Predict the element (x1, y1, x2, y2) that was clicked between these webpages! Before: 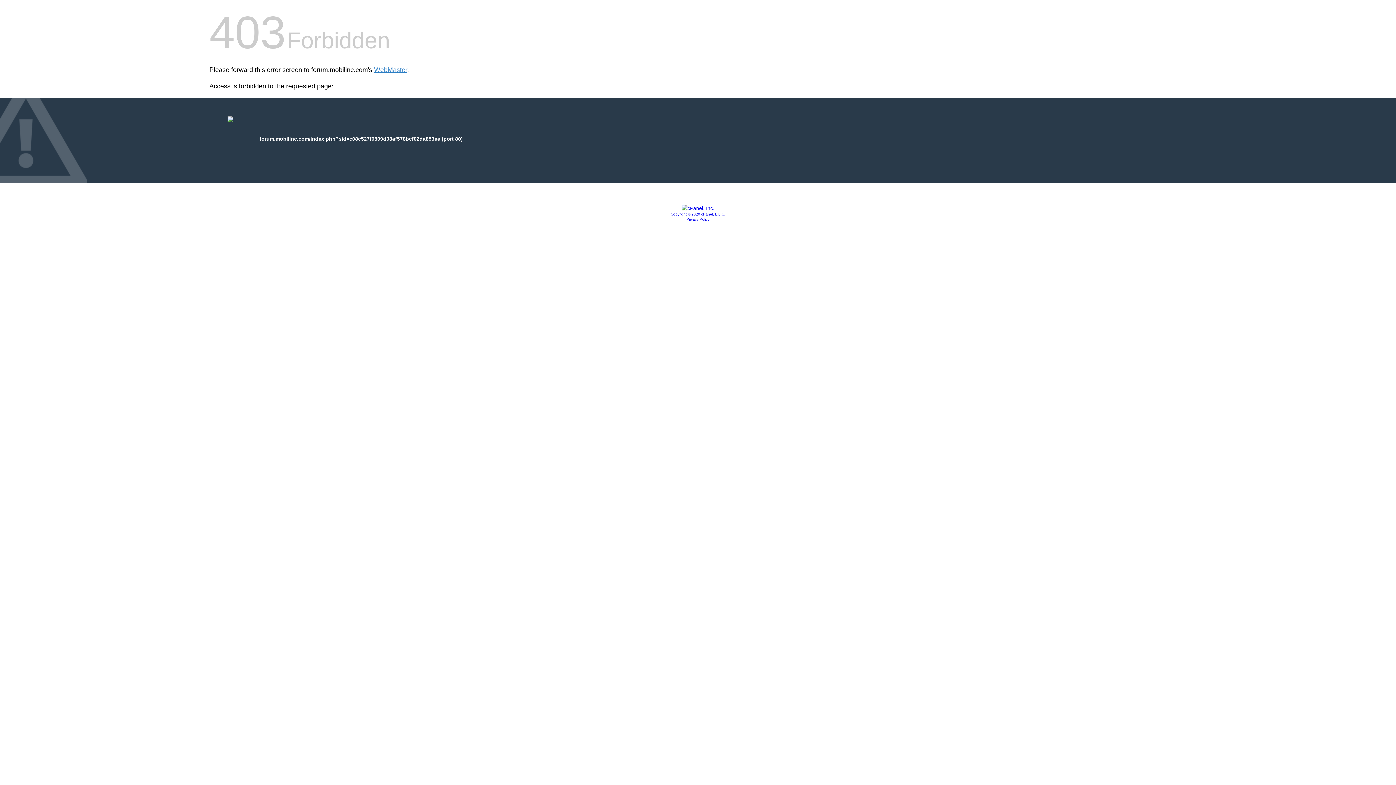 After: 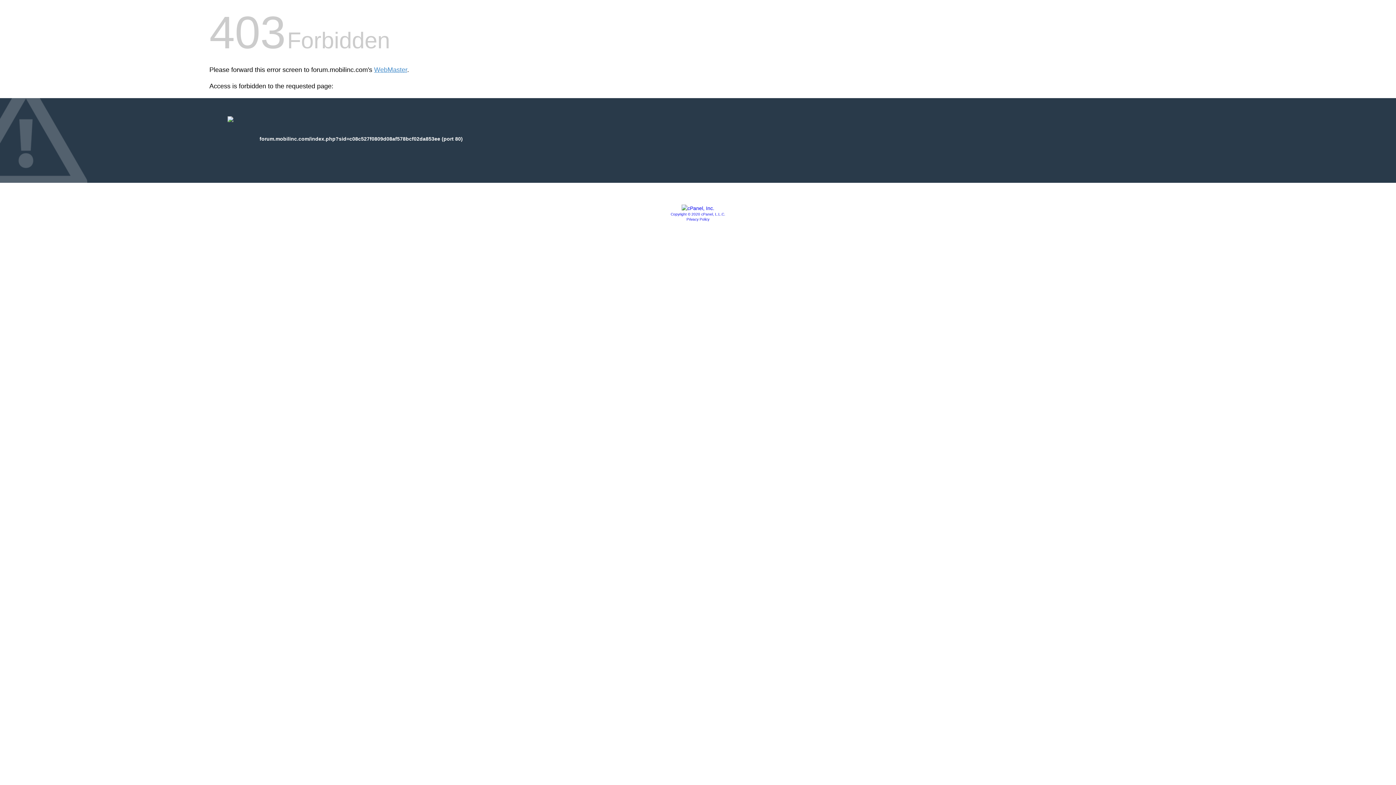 Action: bbox: (670, 212, 725, 216) label: Copyright © 2020 cPanel, L.L.C.